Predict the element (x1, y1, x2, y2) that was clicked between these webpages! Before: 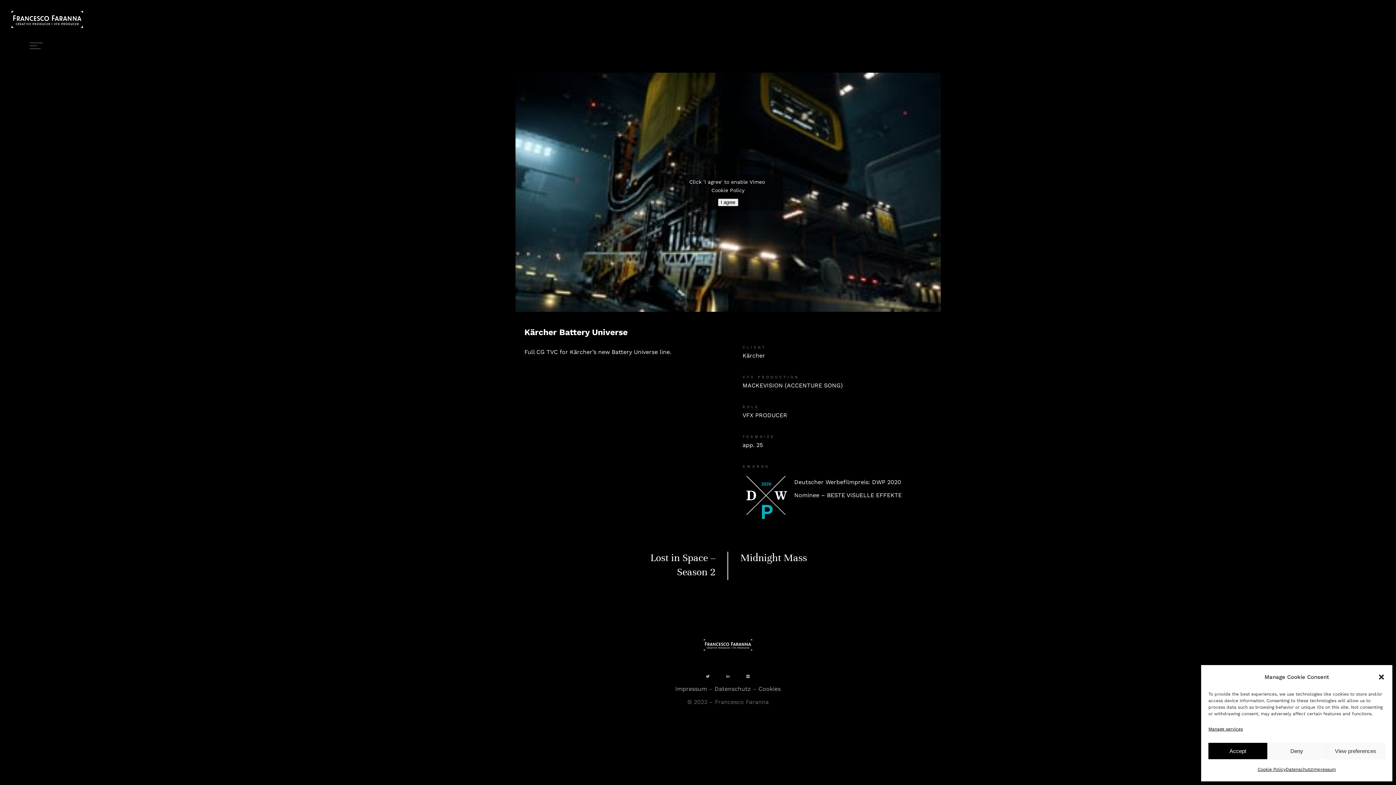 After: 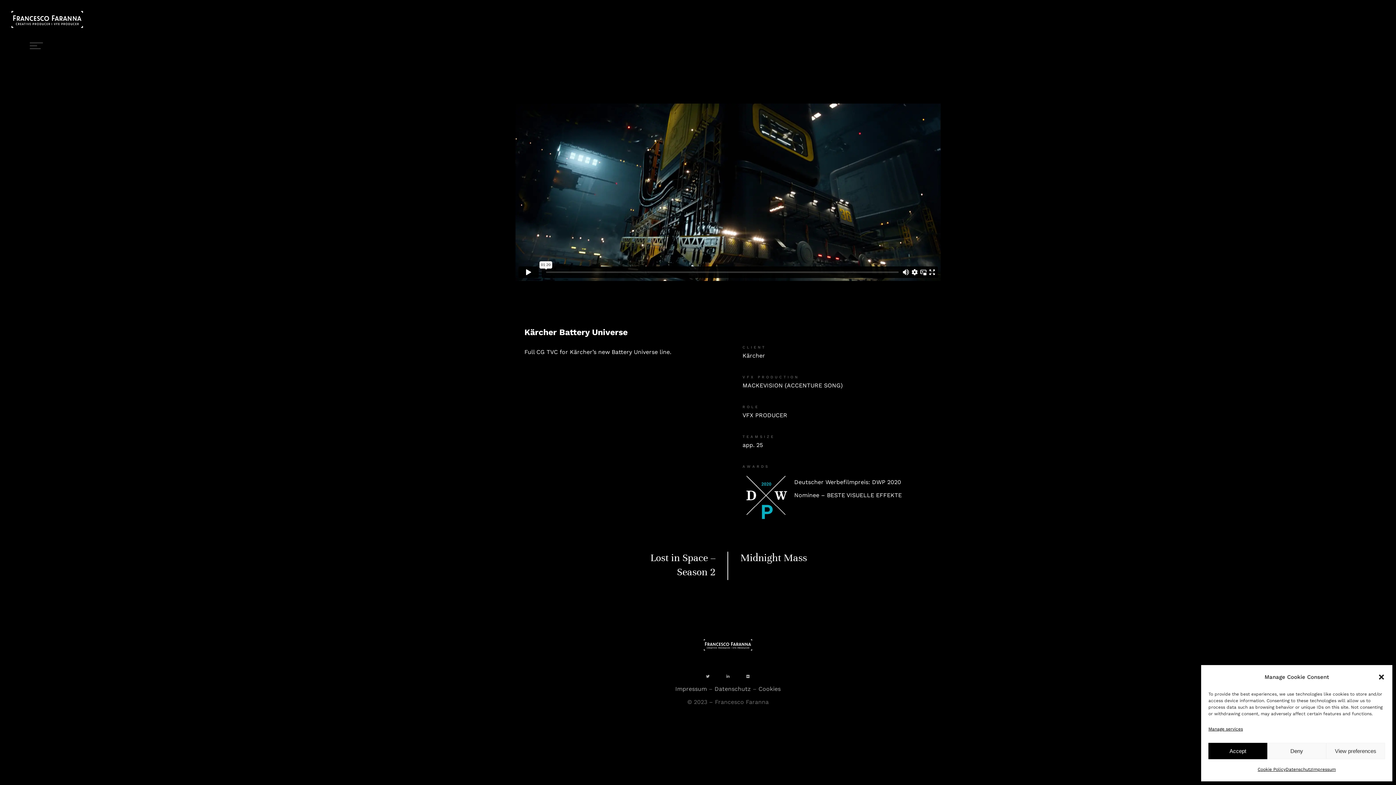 Action: bbox: (718, 198, 738, 206) label: Click button to enable Vimeo